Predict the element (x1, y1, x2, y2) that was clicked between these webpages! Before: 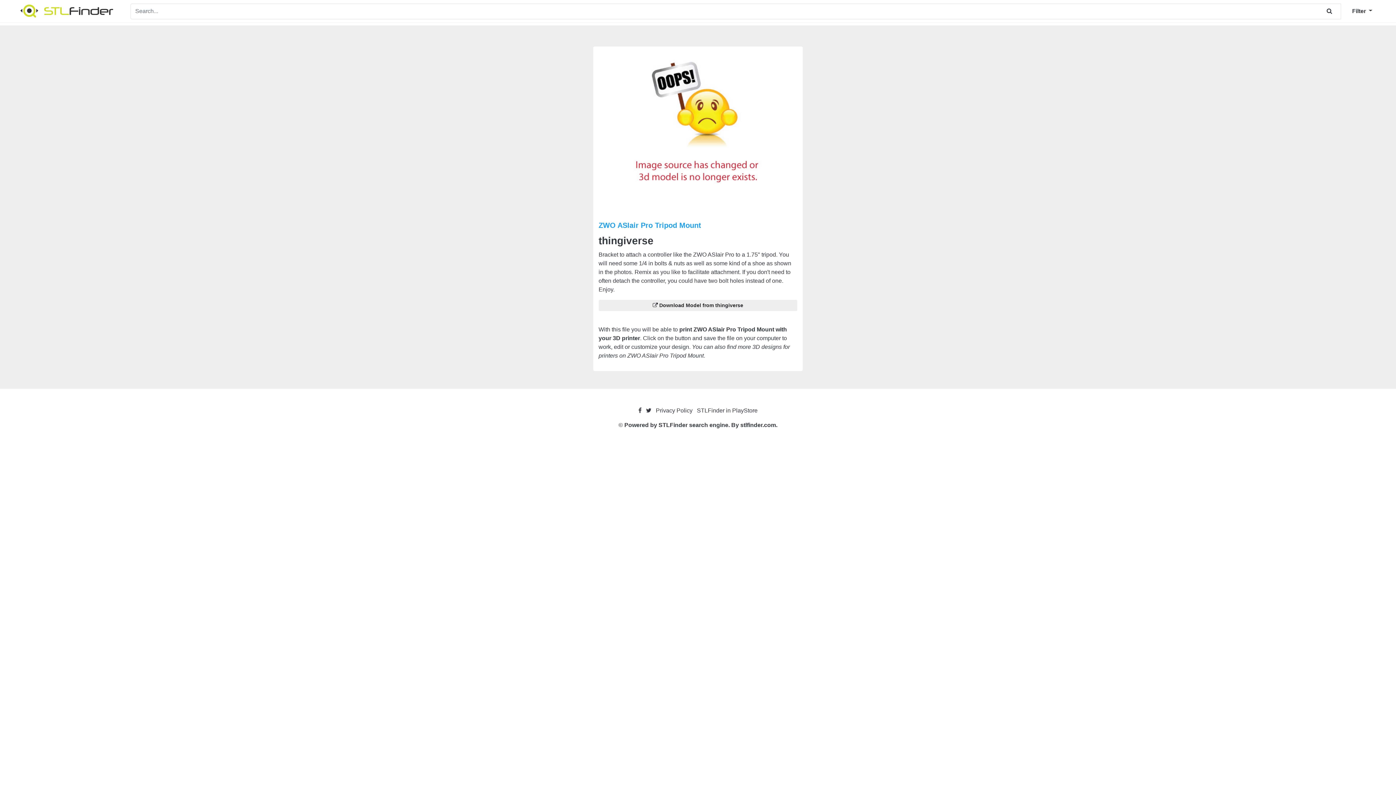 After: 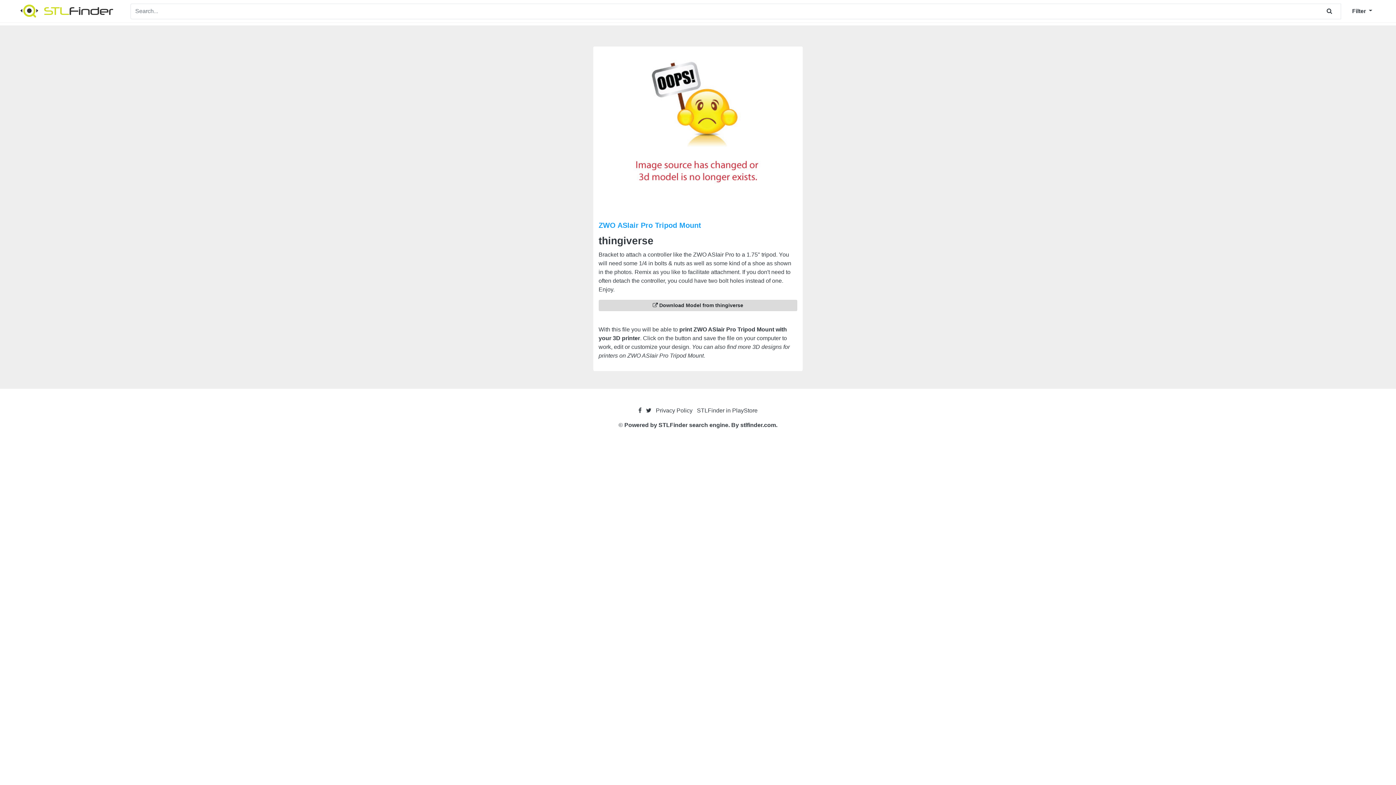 Action: label:  Download Model from thingiverse bbox: (598, 300, 797, 311)